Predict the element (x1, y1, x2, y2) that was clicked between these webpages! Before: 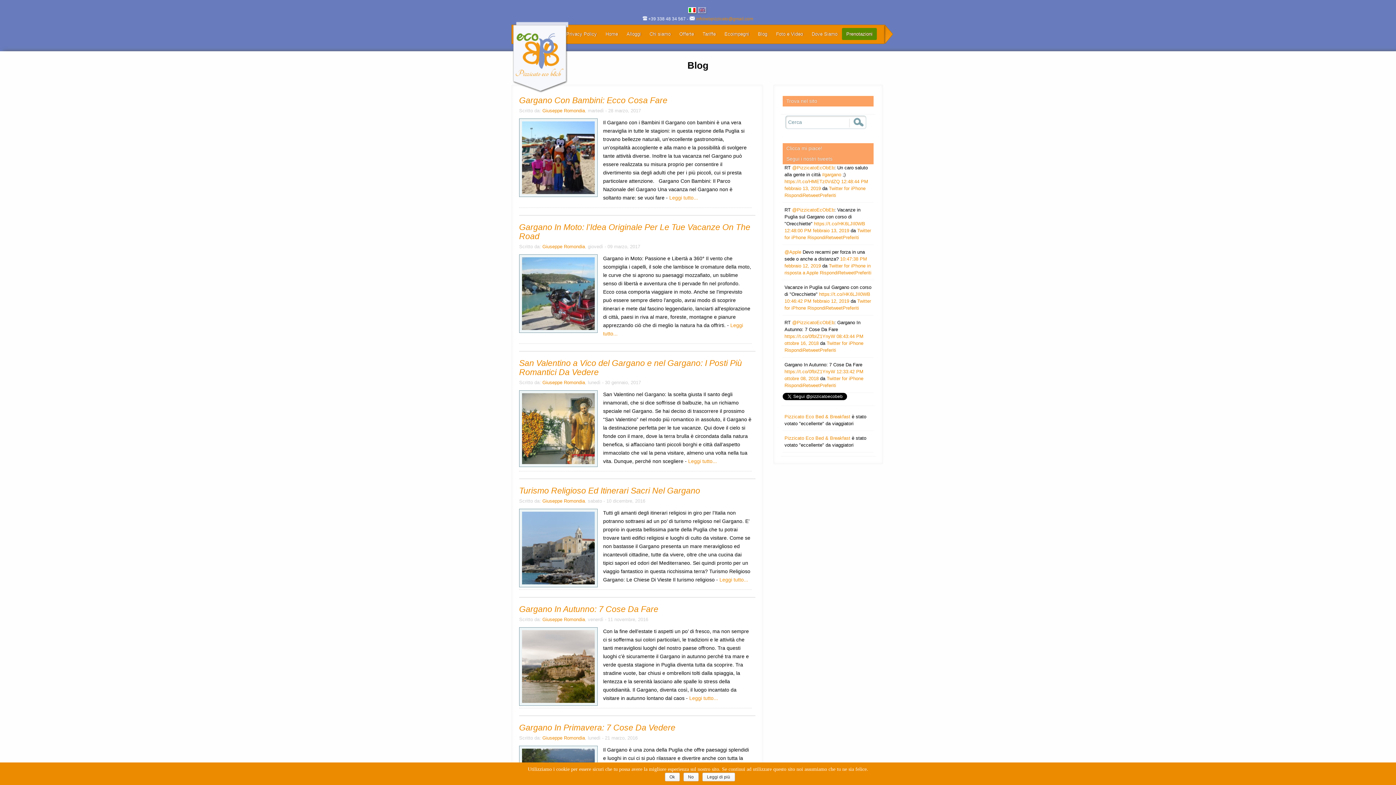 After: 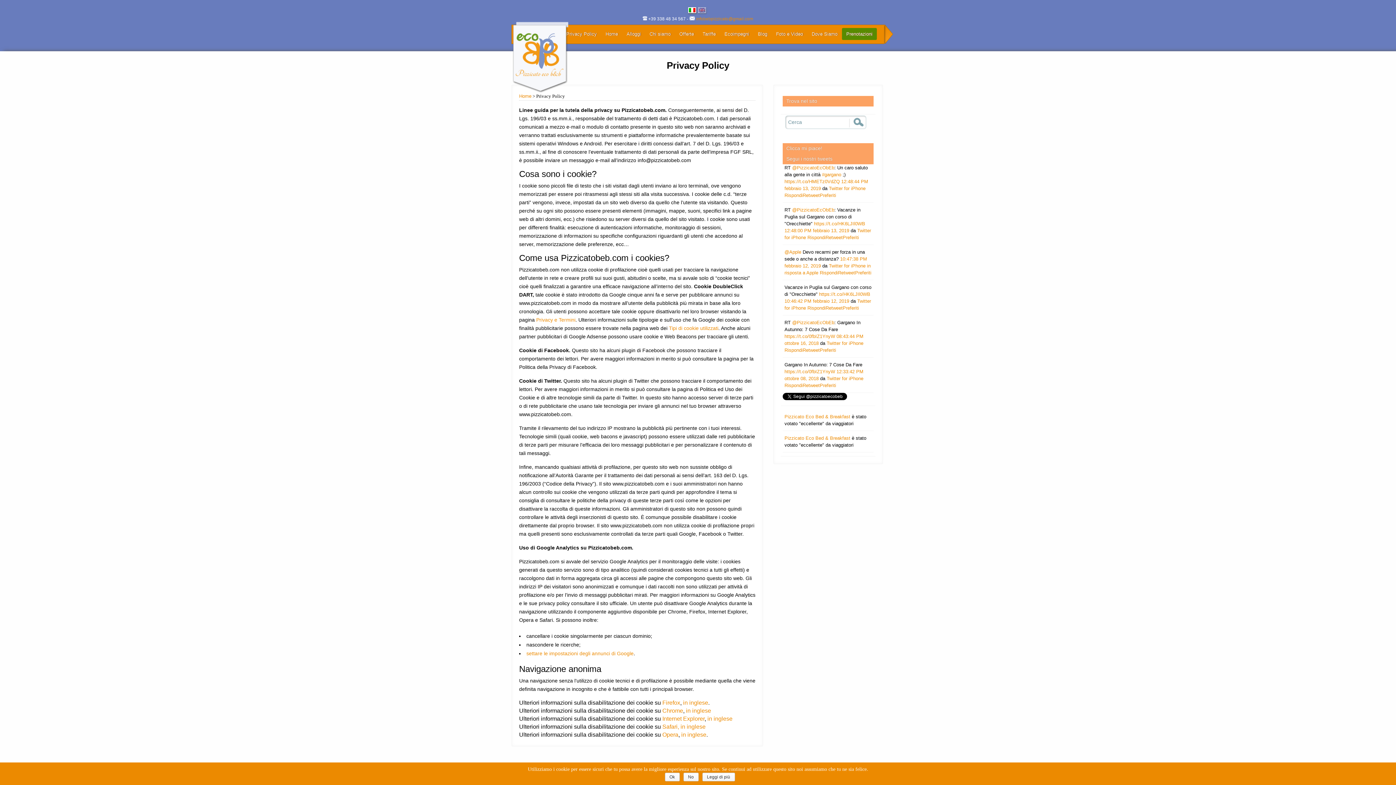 Action: label: Privacy Policy bbox: (562, 28, 601, 40)